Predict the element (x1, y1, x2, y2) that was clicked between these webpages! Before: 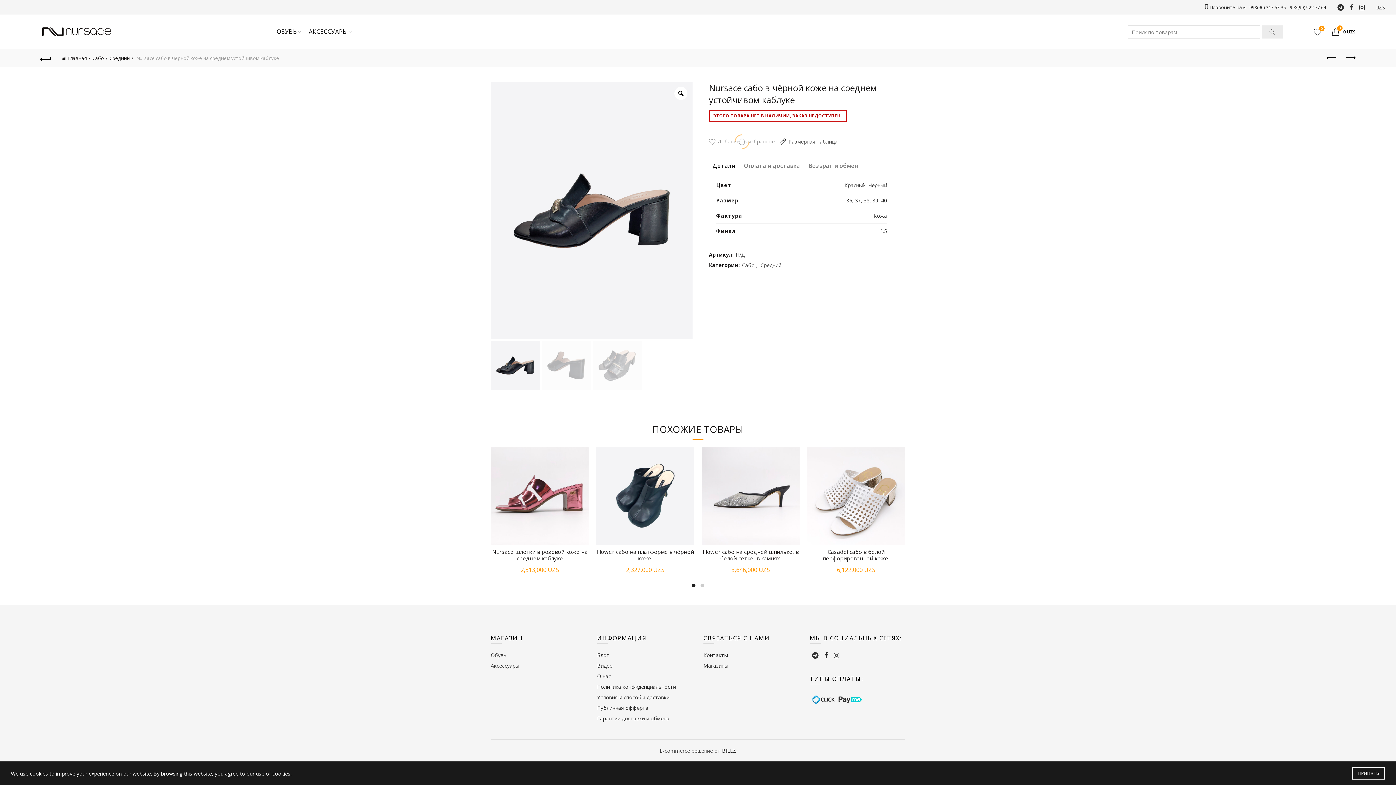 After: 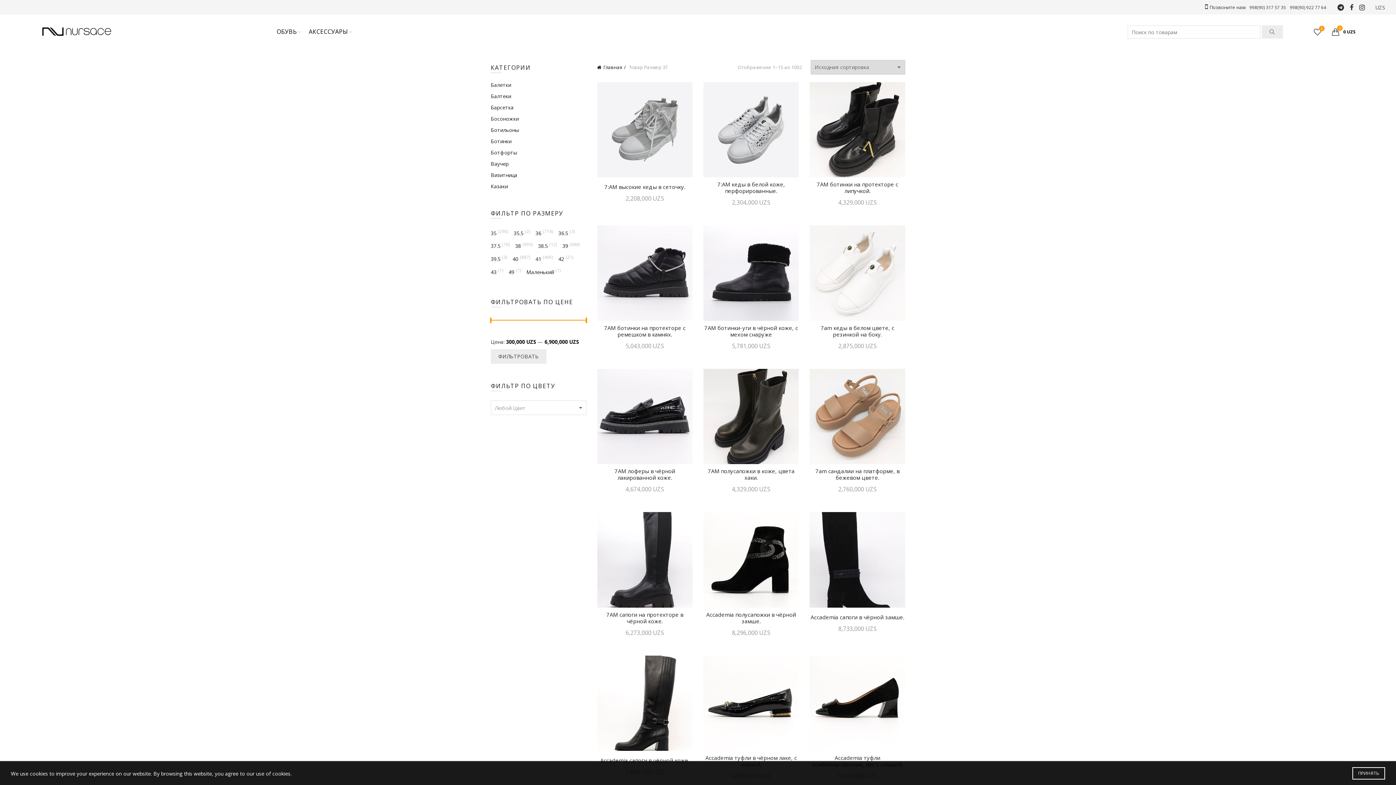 Action: bbox: (855, 197, 861, 203) label: 37